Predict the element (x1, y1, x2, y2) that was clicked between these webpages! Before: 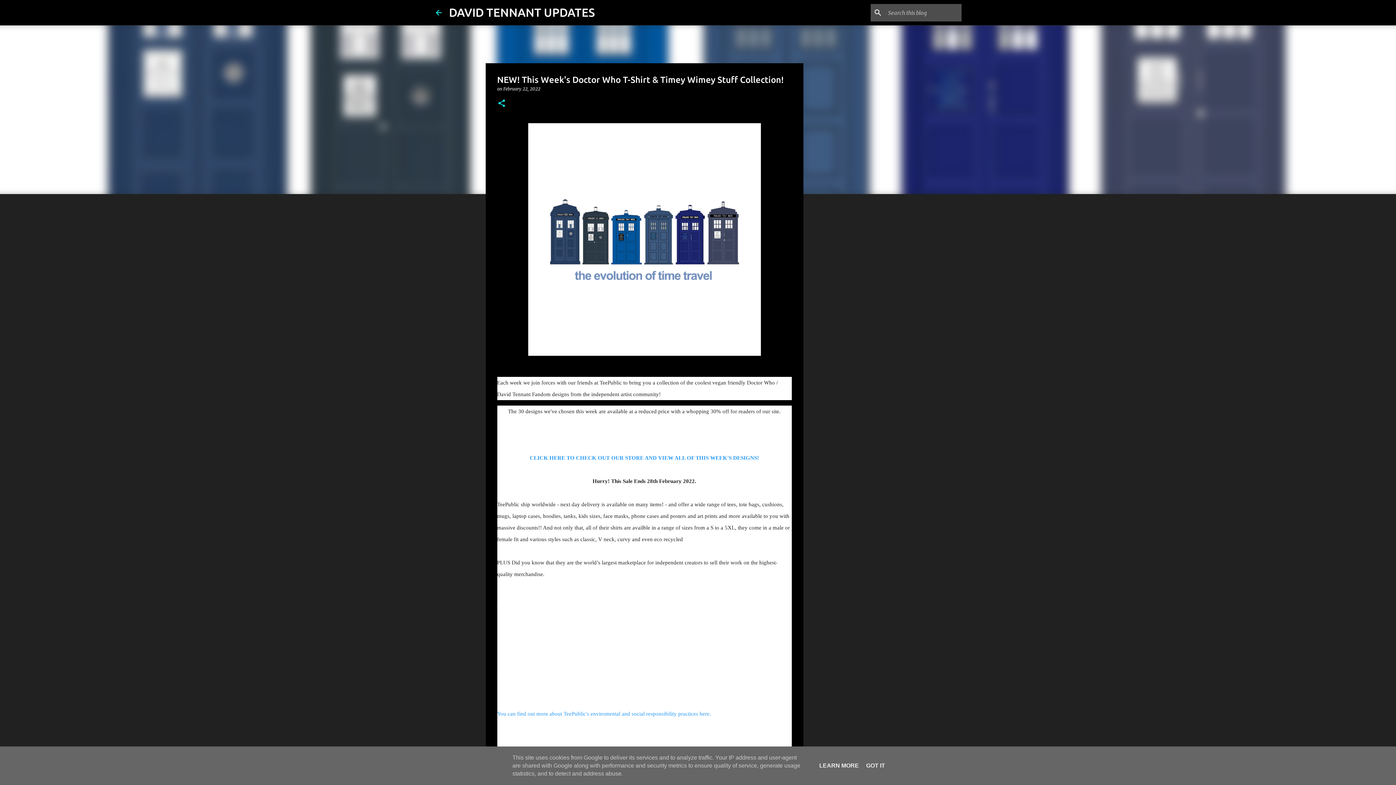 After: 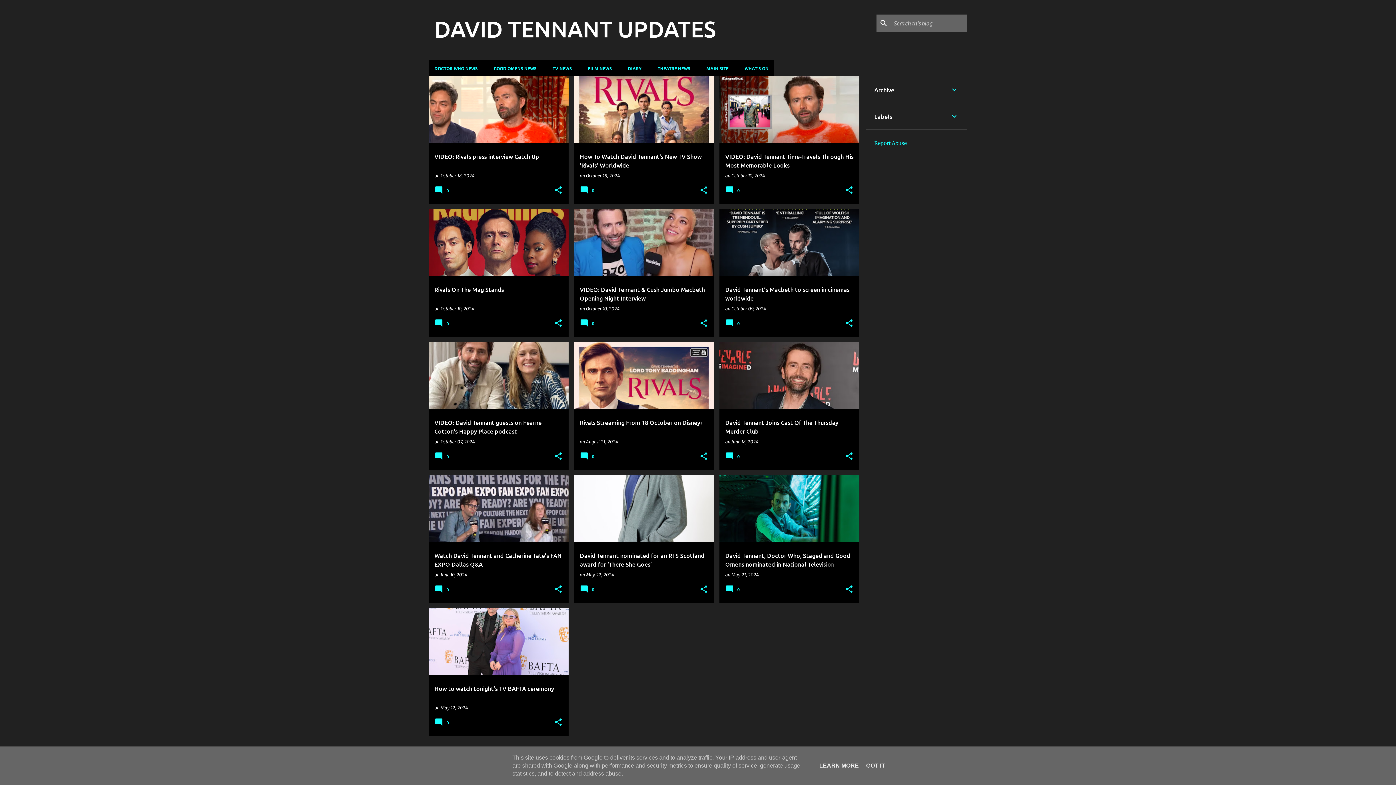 Action: bbox: (434, 8, 443, 16)